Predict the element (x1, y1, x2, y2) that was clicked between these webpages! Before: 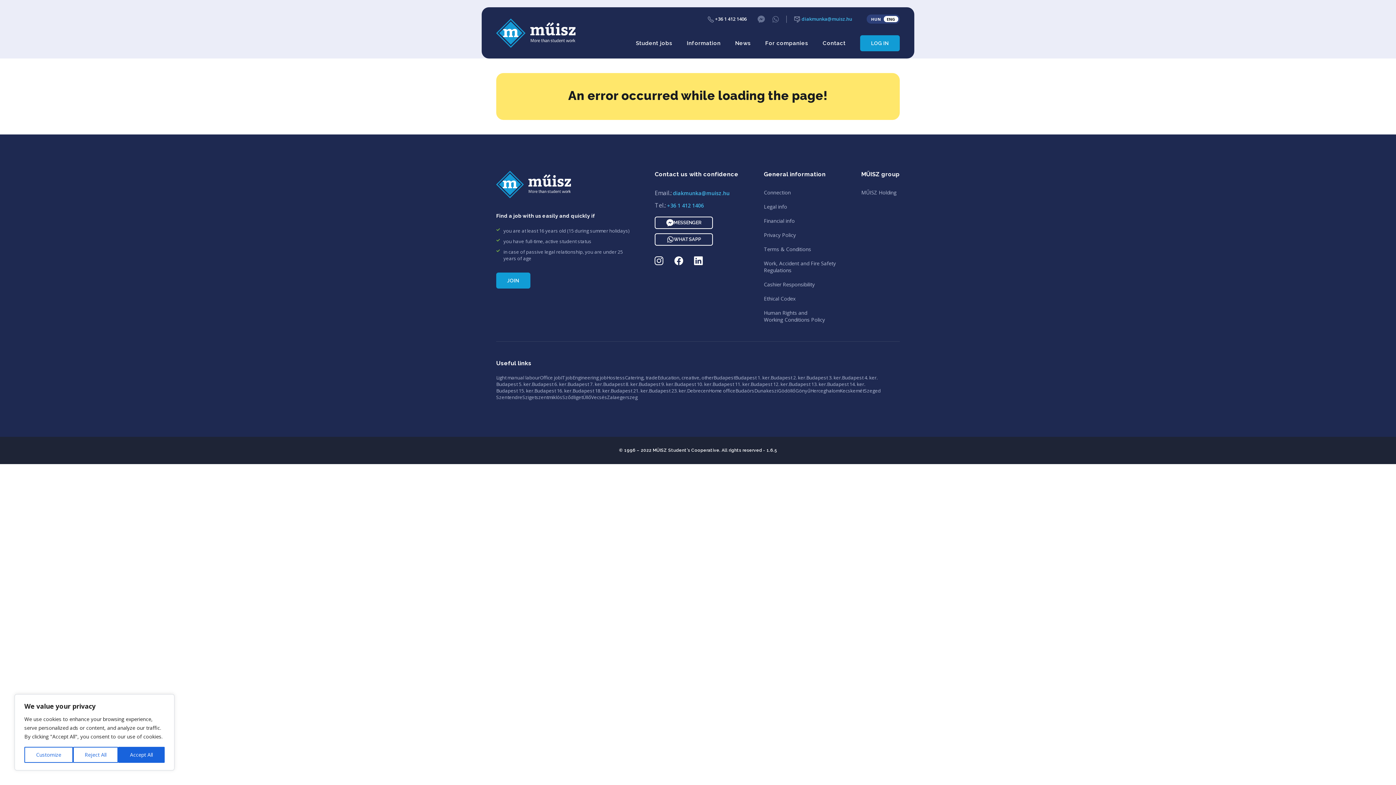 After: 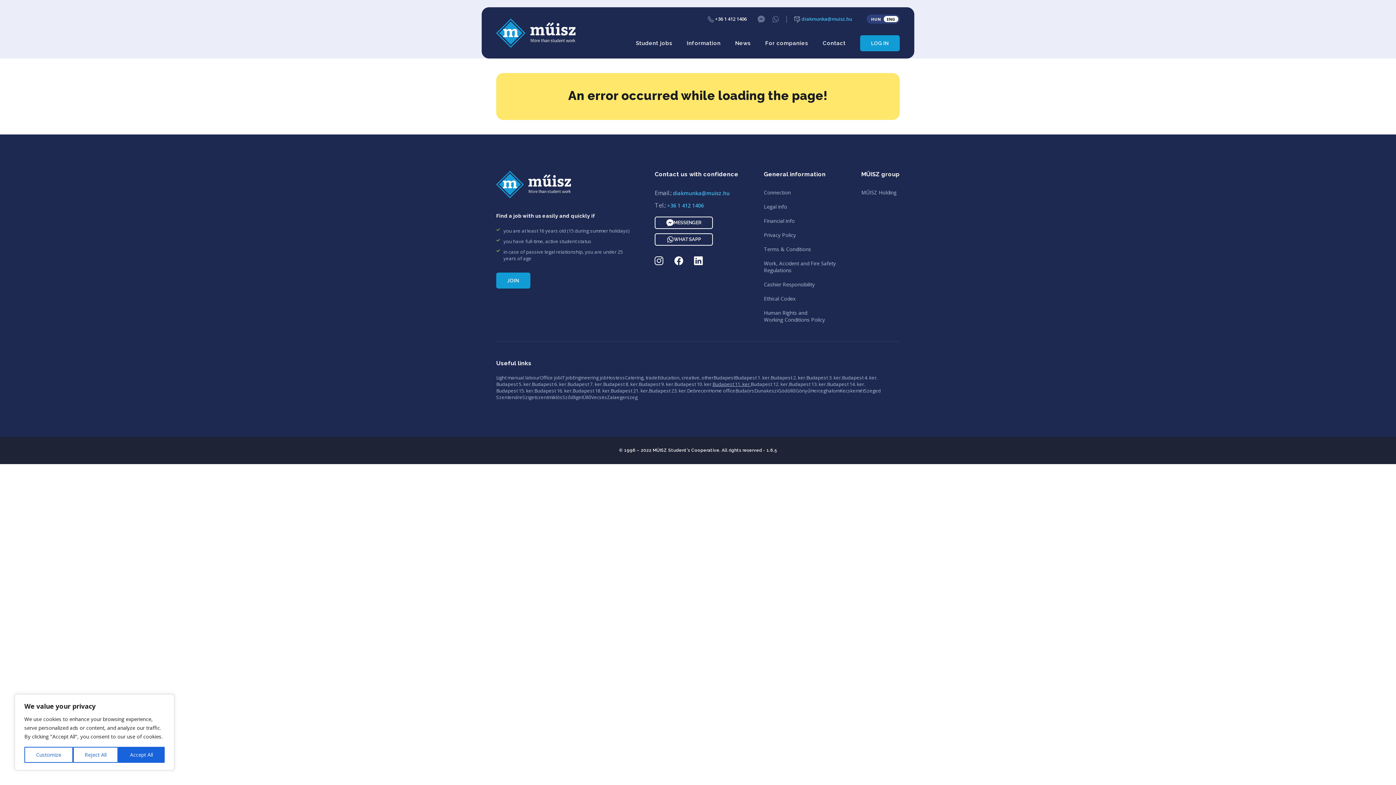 Action: label: Budapest 11. ker. bbox: (712, 381, 750, 387)